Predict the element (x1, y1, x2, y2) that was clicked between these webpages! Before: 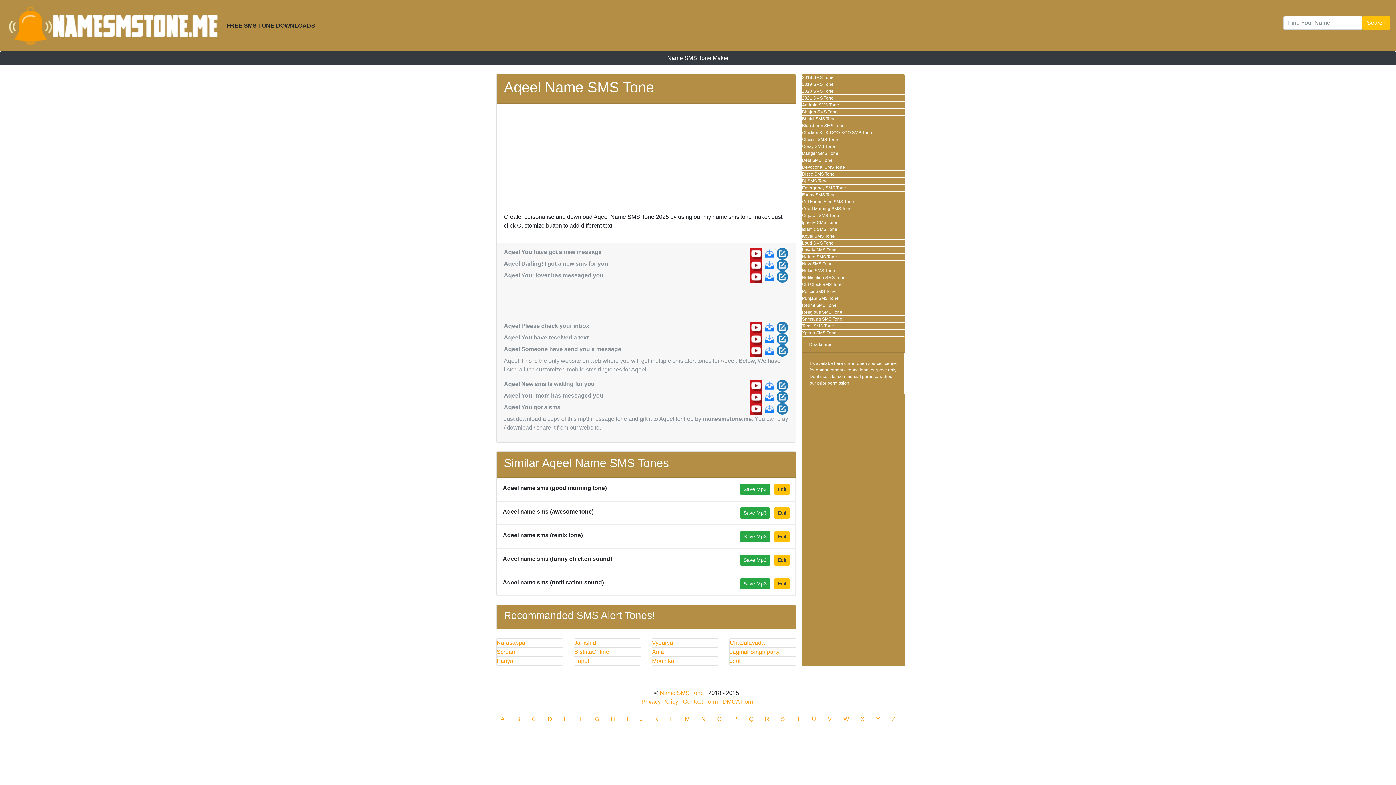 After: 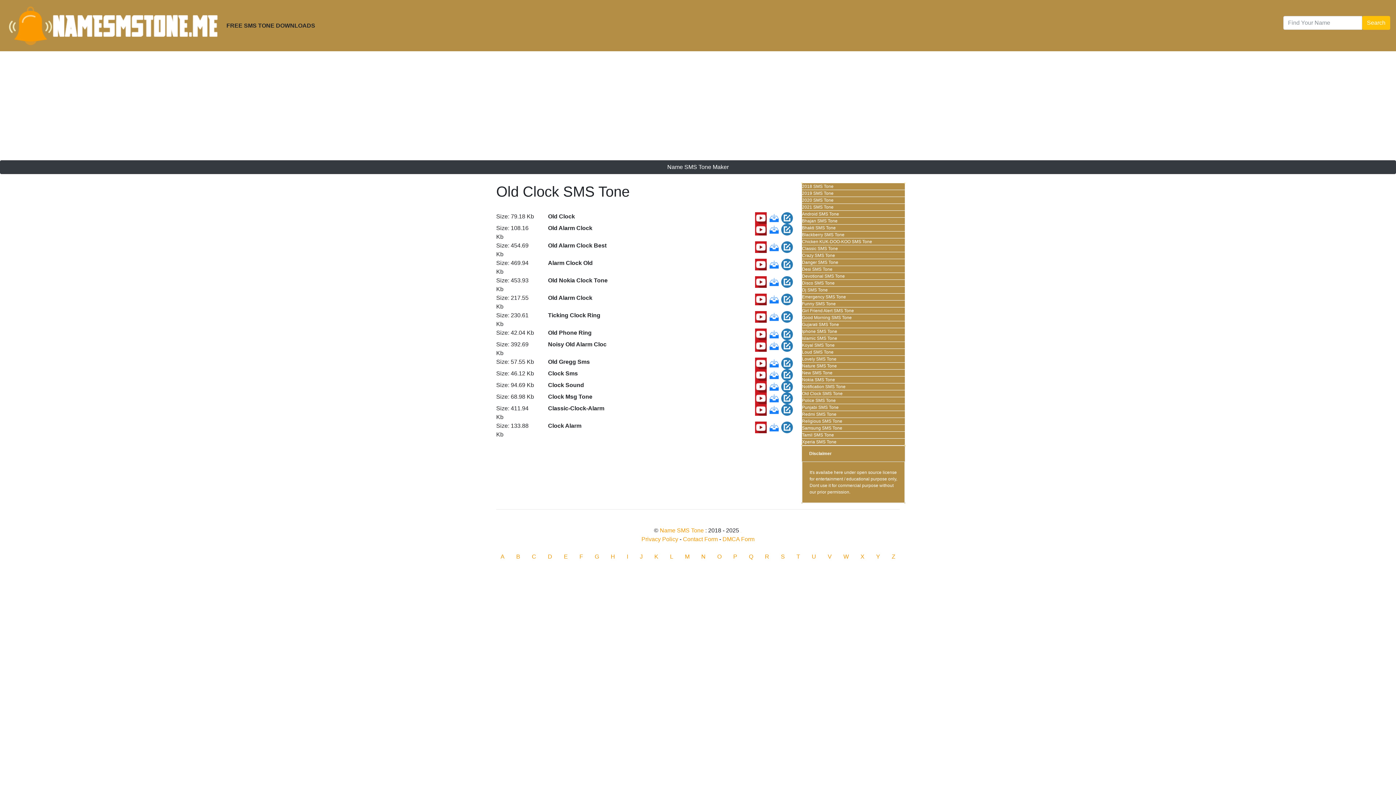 Action: bbox: (801, 281, 905, 288) label: Old Clock SMS Tone